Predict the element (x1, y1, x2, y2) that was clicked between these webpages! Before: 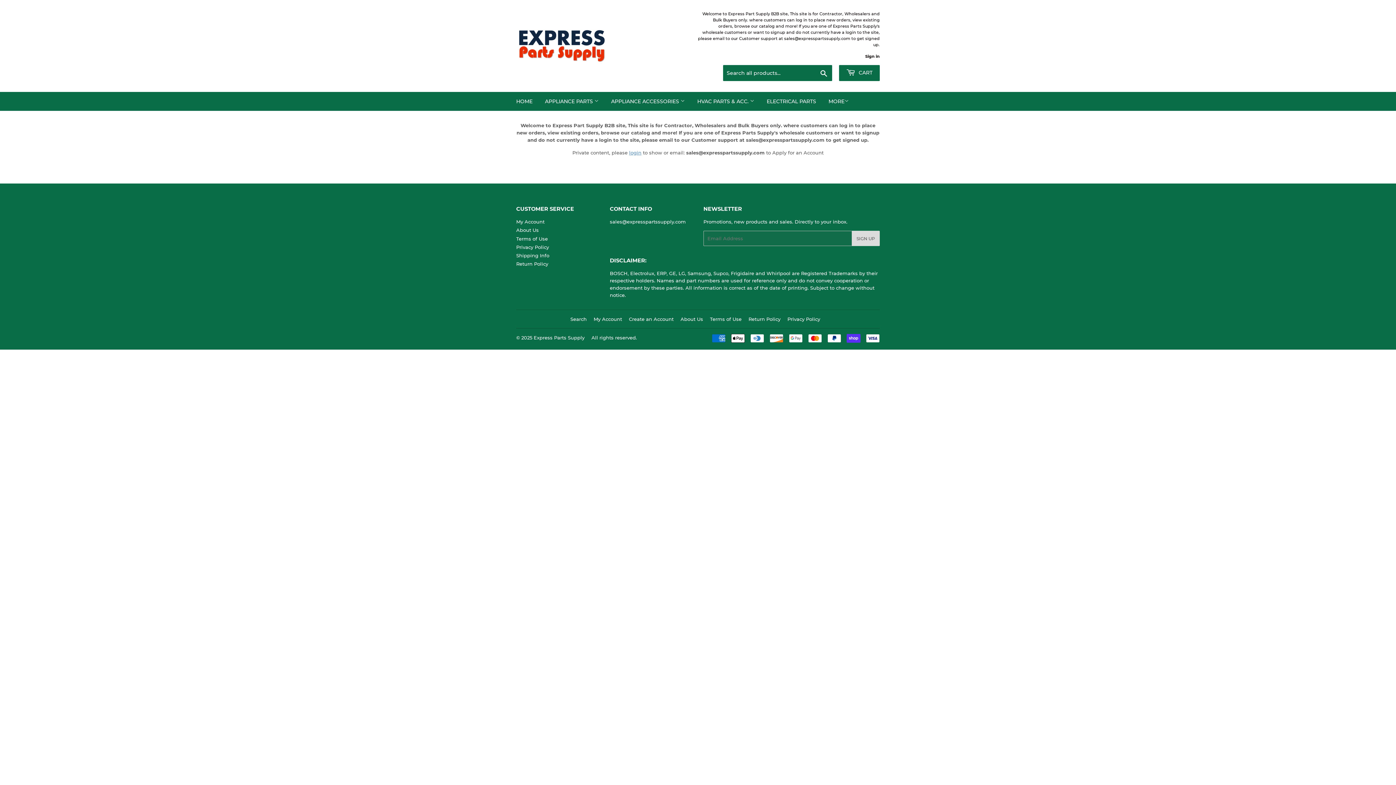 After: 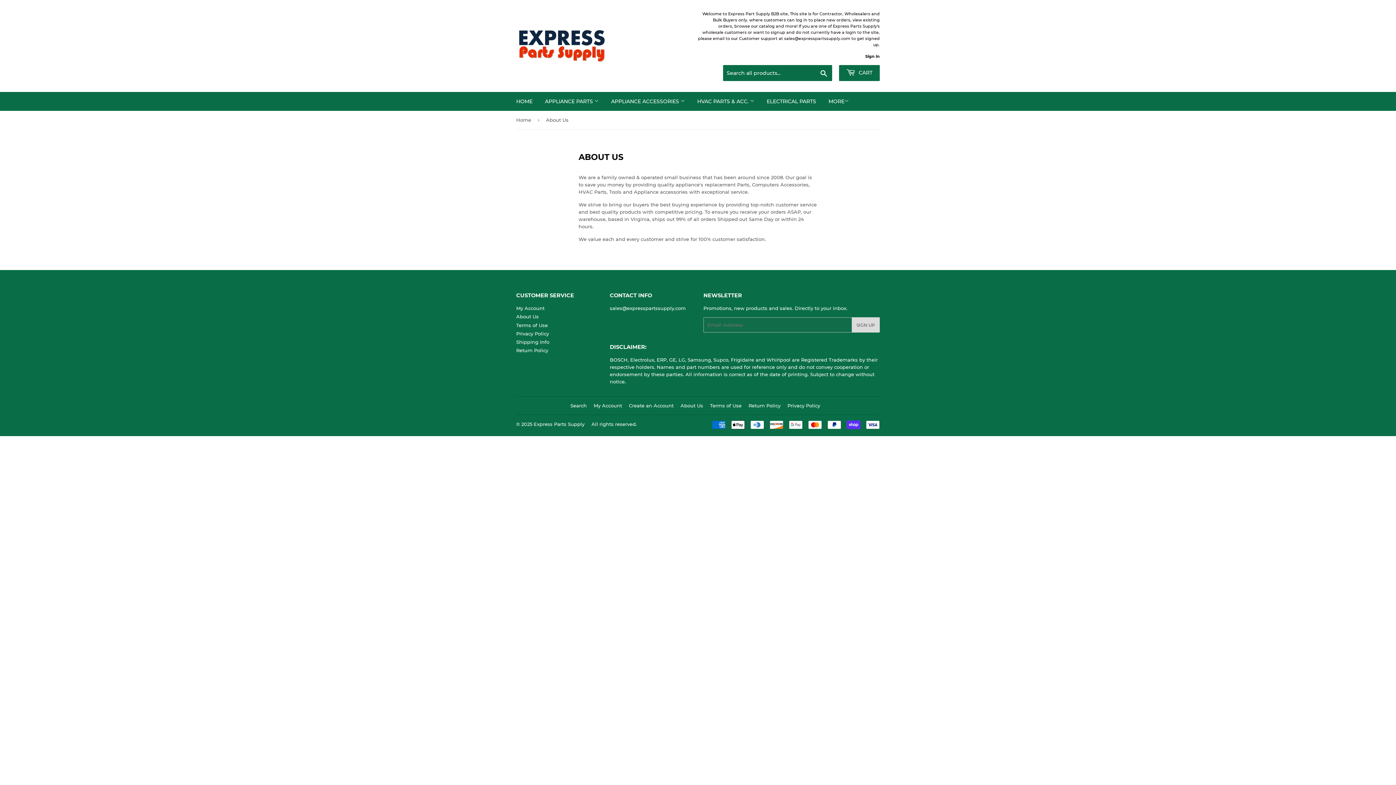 Action: label: About Us bbox: (680, 316, 703, 322)